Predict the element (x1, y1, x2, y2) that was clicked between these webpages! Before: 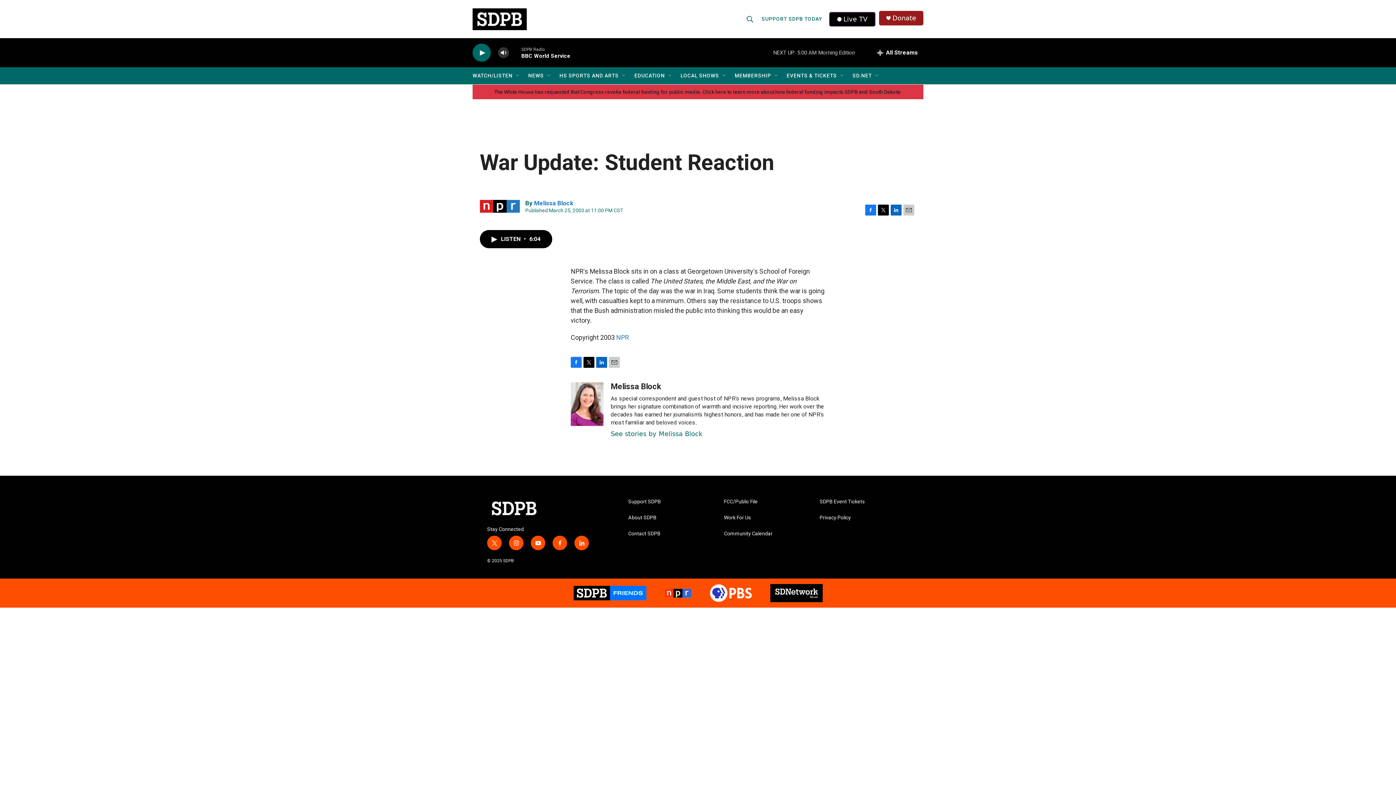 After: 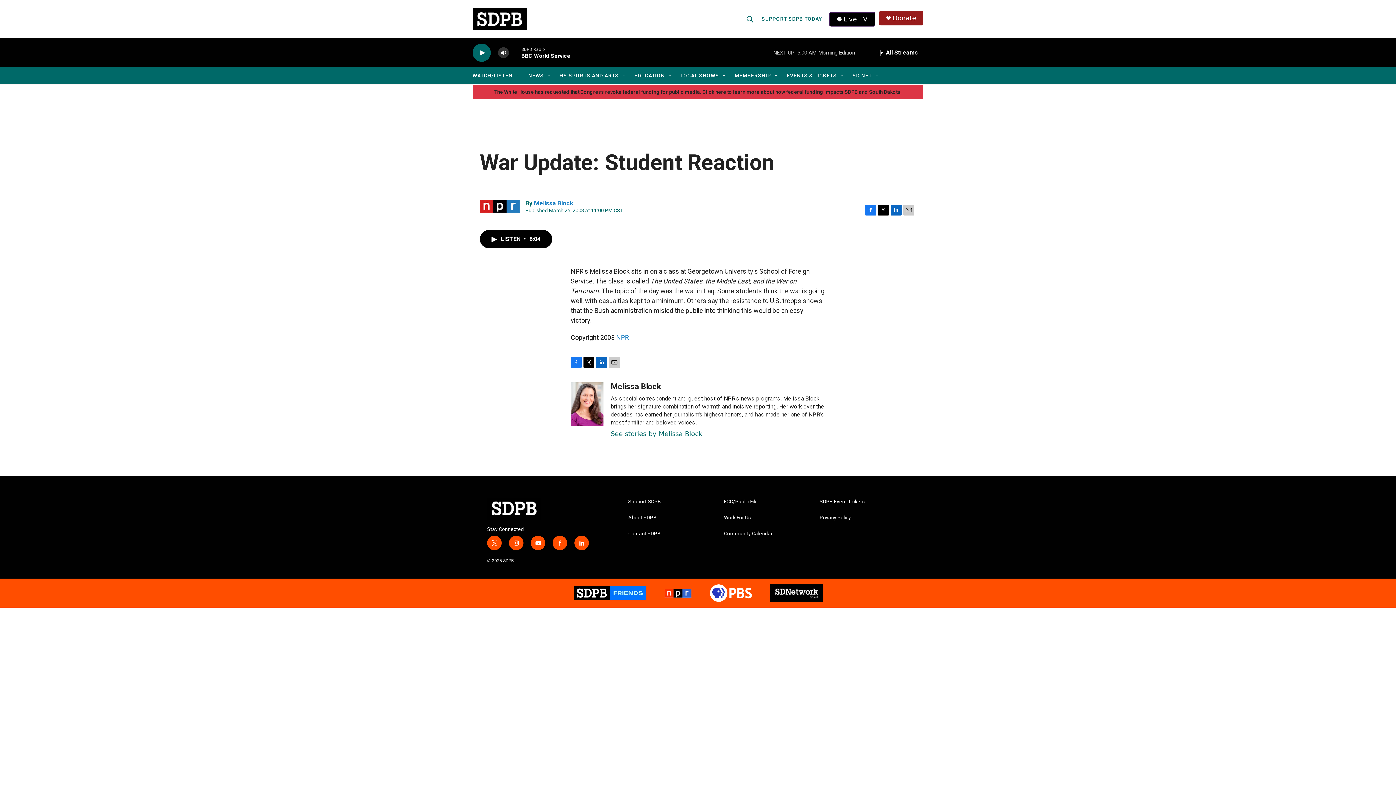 Action: label: Email bbox: (609, 357, 620, 368)